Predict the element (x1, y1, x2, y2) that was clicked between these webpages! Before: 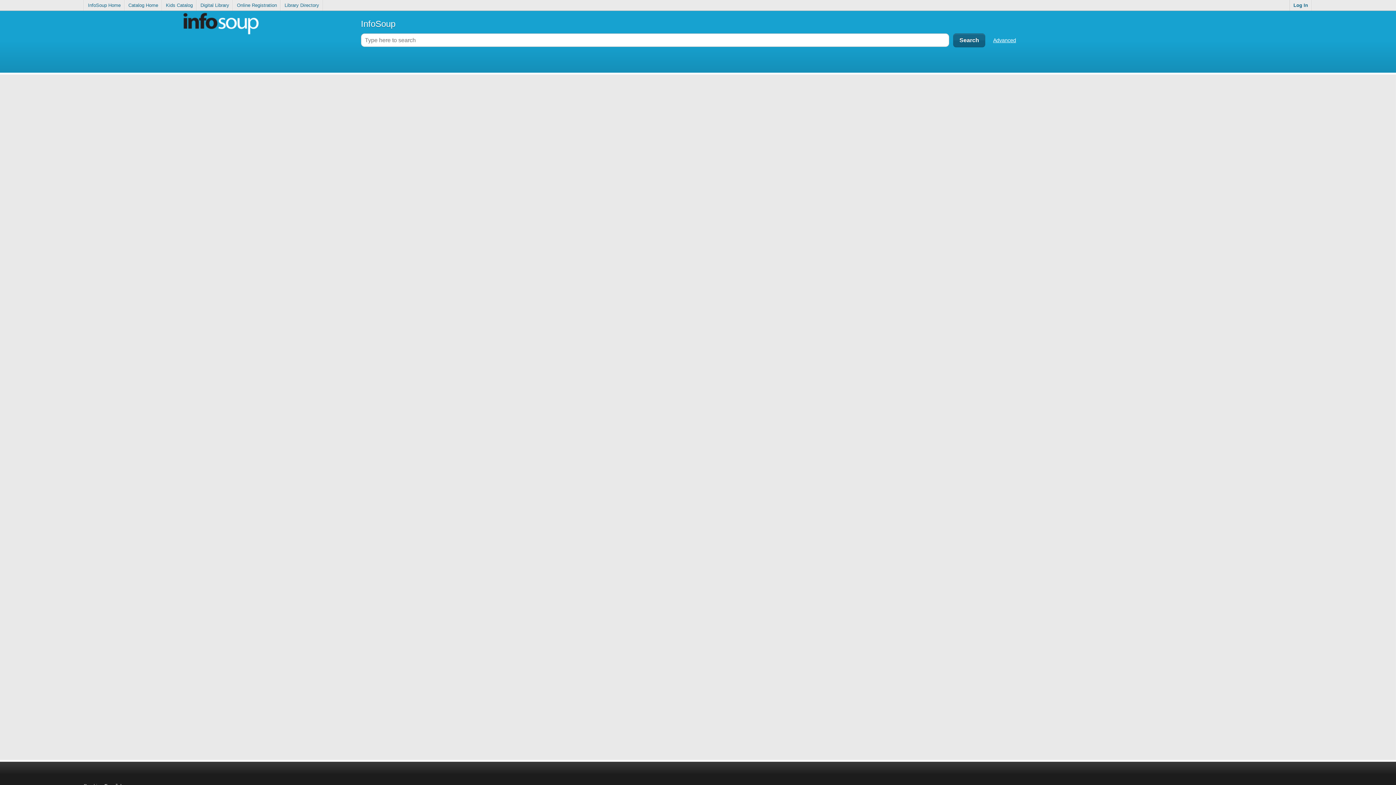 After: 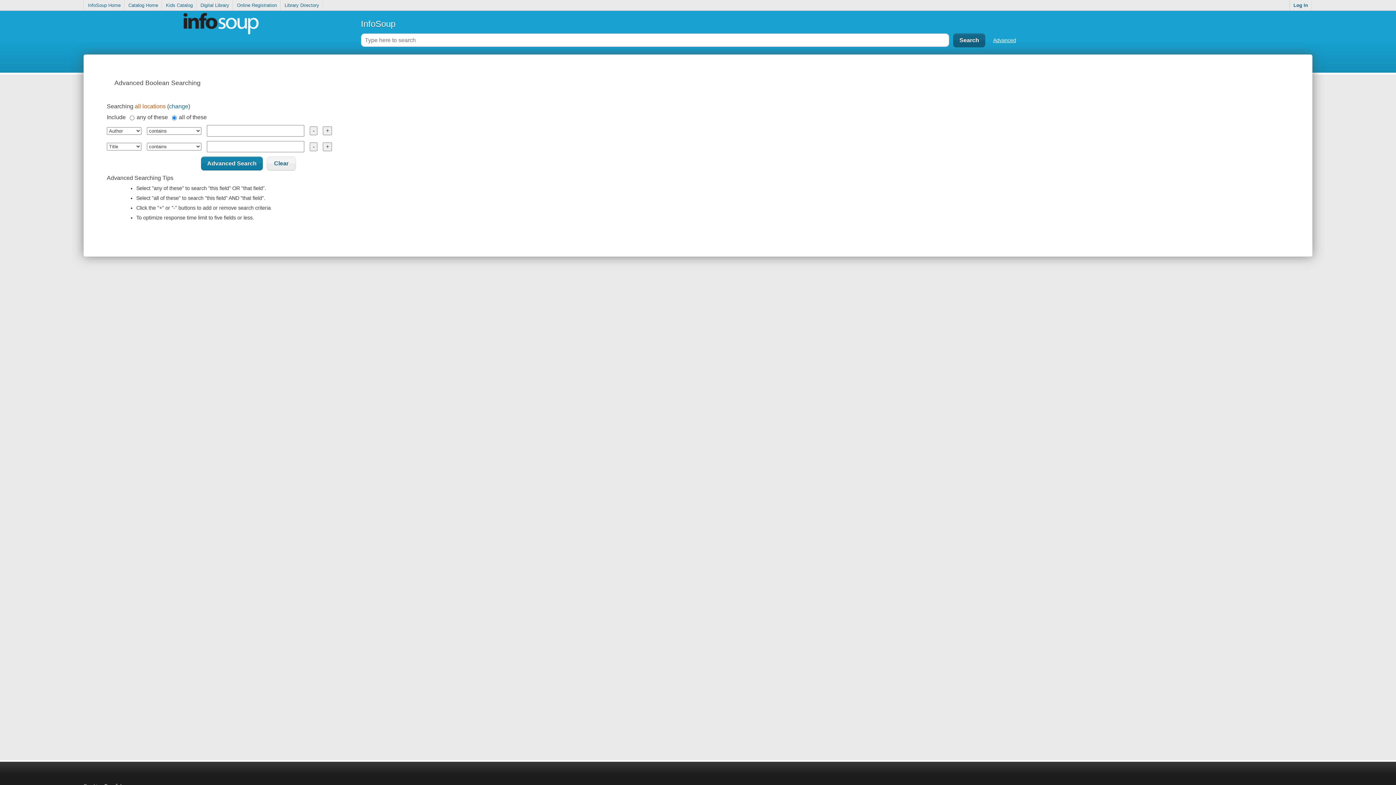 Action: label: Advanced bbox: (993, 37, 1016, 43)